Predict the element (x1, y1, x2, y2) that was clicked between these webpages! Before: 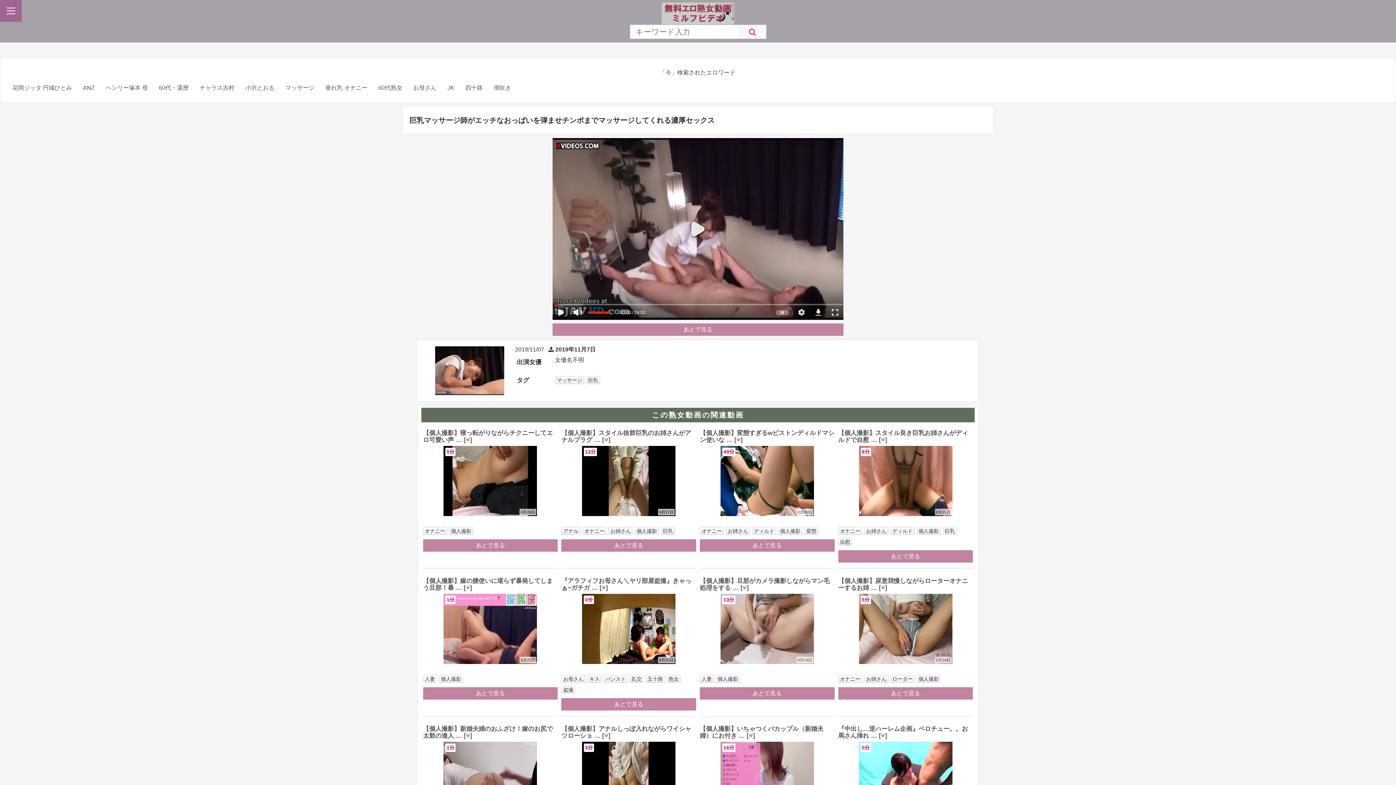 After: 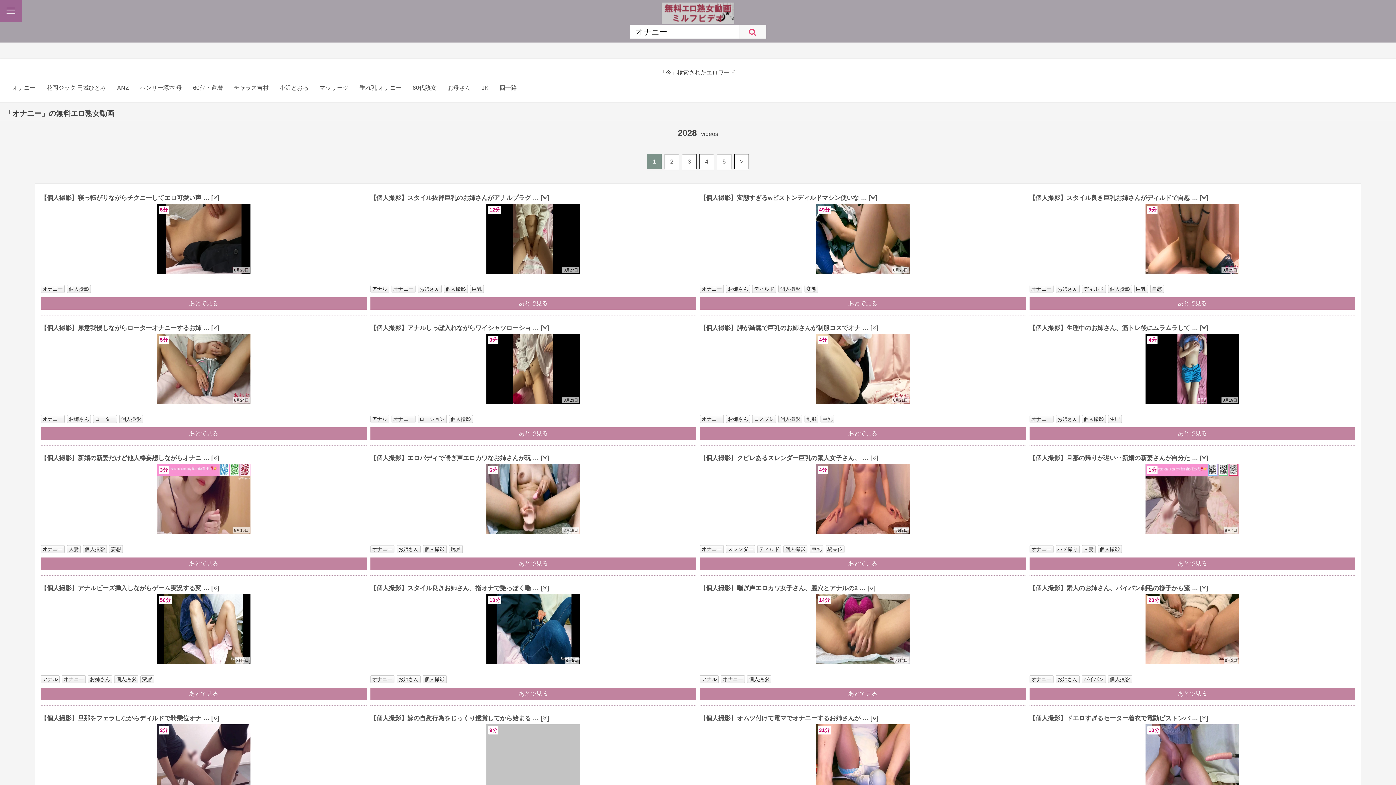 Action: label: オナニー bbox: (700, 527, 724, 535)